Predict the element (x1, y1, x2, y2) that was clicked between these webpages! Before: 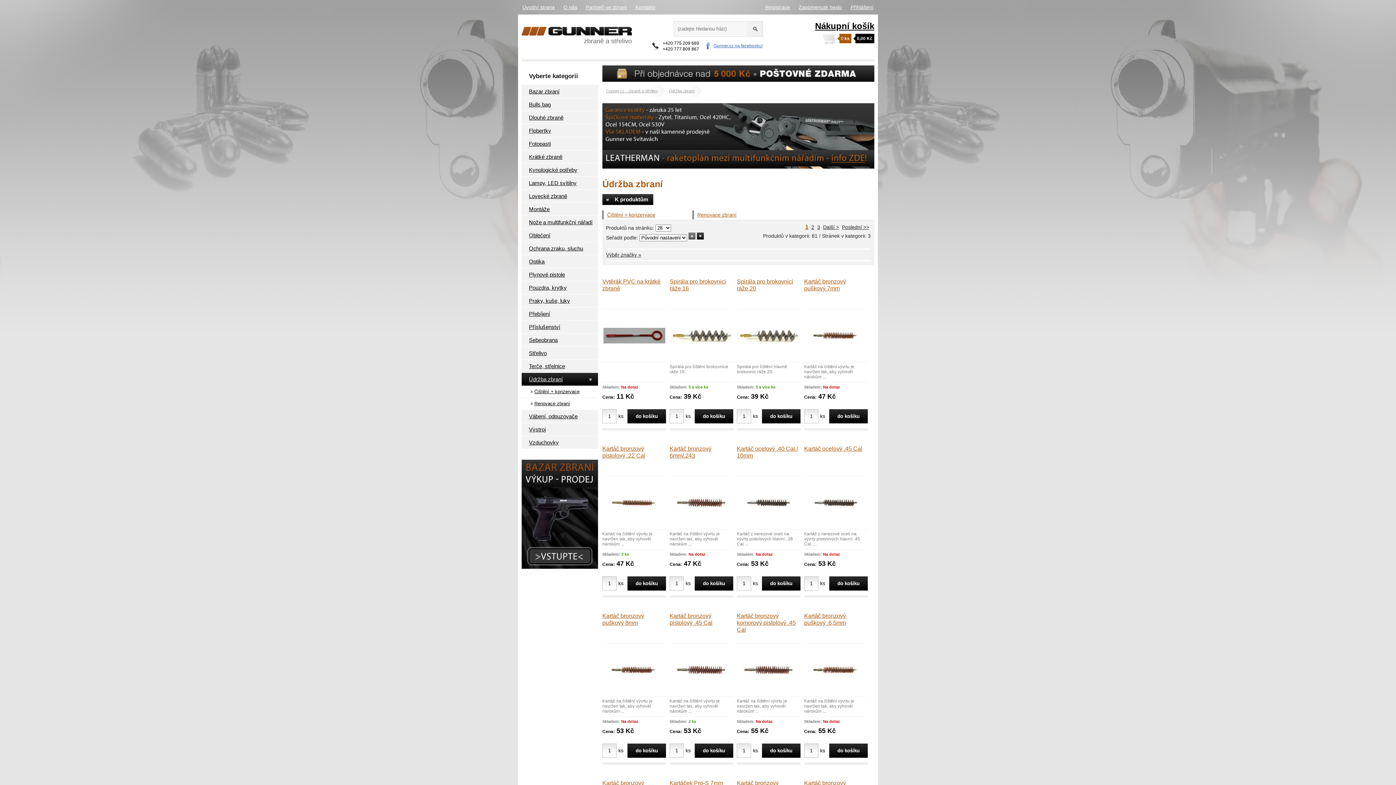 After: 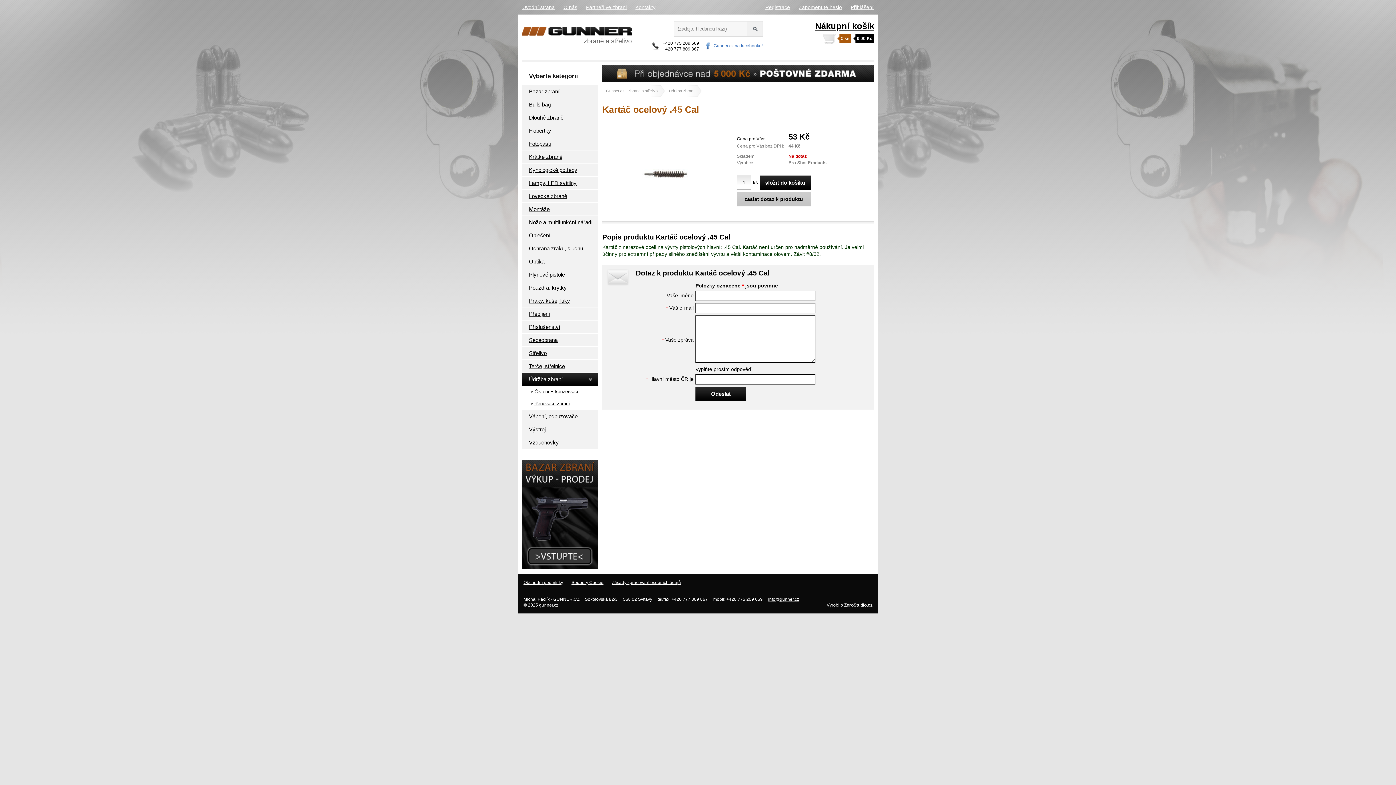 Action: bbox: (811, 504, 860, 509)